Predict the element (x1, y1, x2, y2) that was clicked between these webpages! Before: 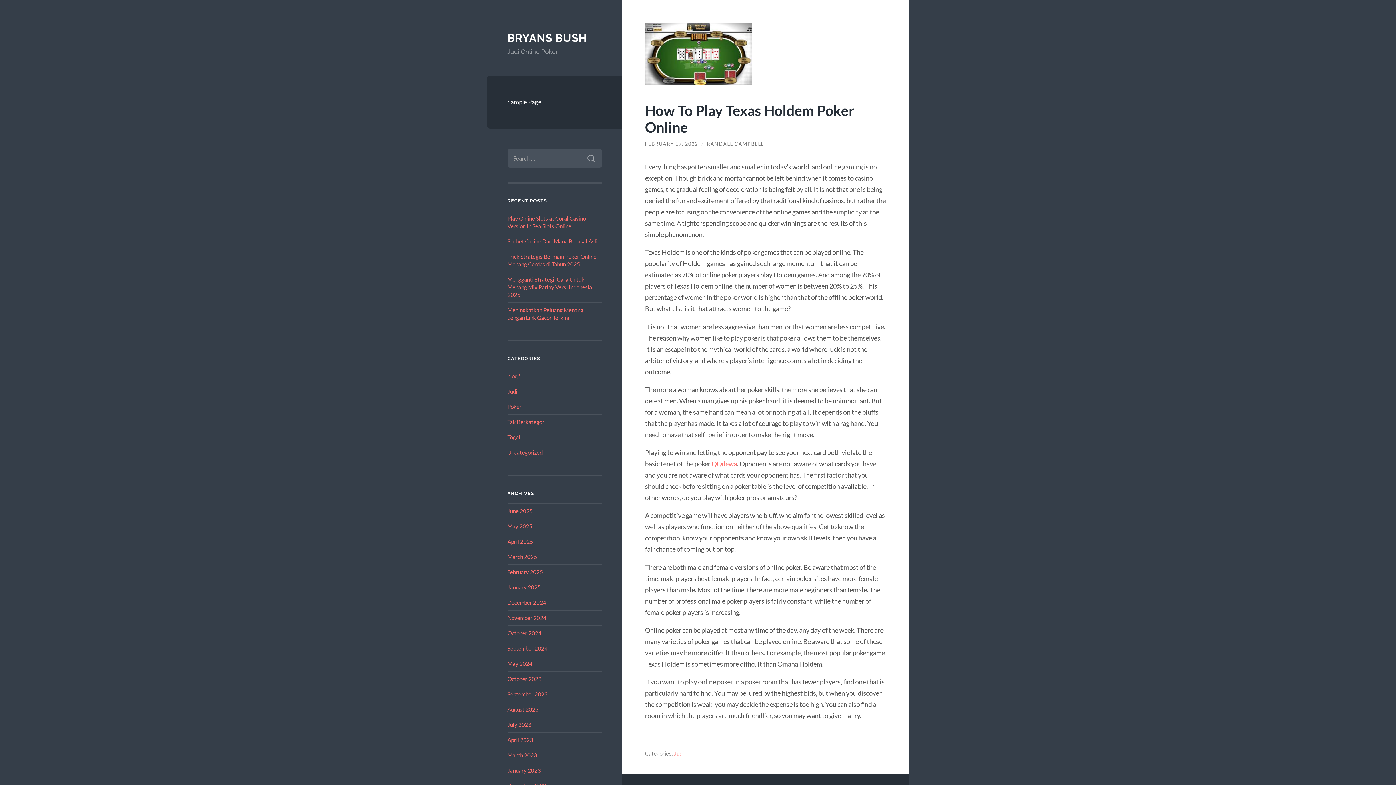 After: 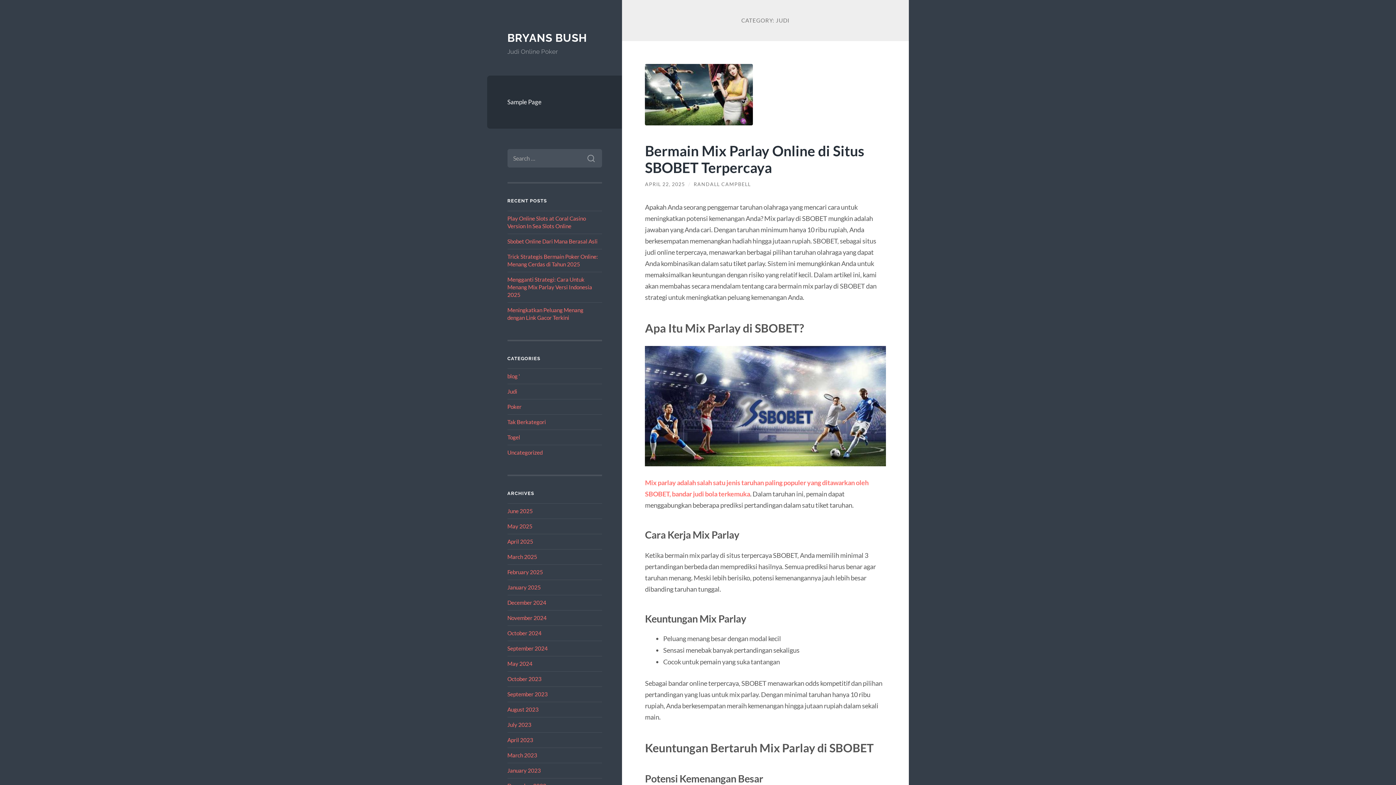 Action: label: Judi bbox: (674, 750, 684, 756)